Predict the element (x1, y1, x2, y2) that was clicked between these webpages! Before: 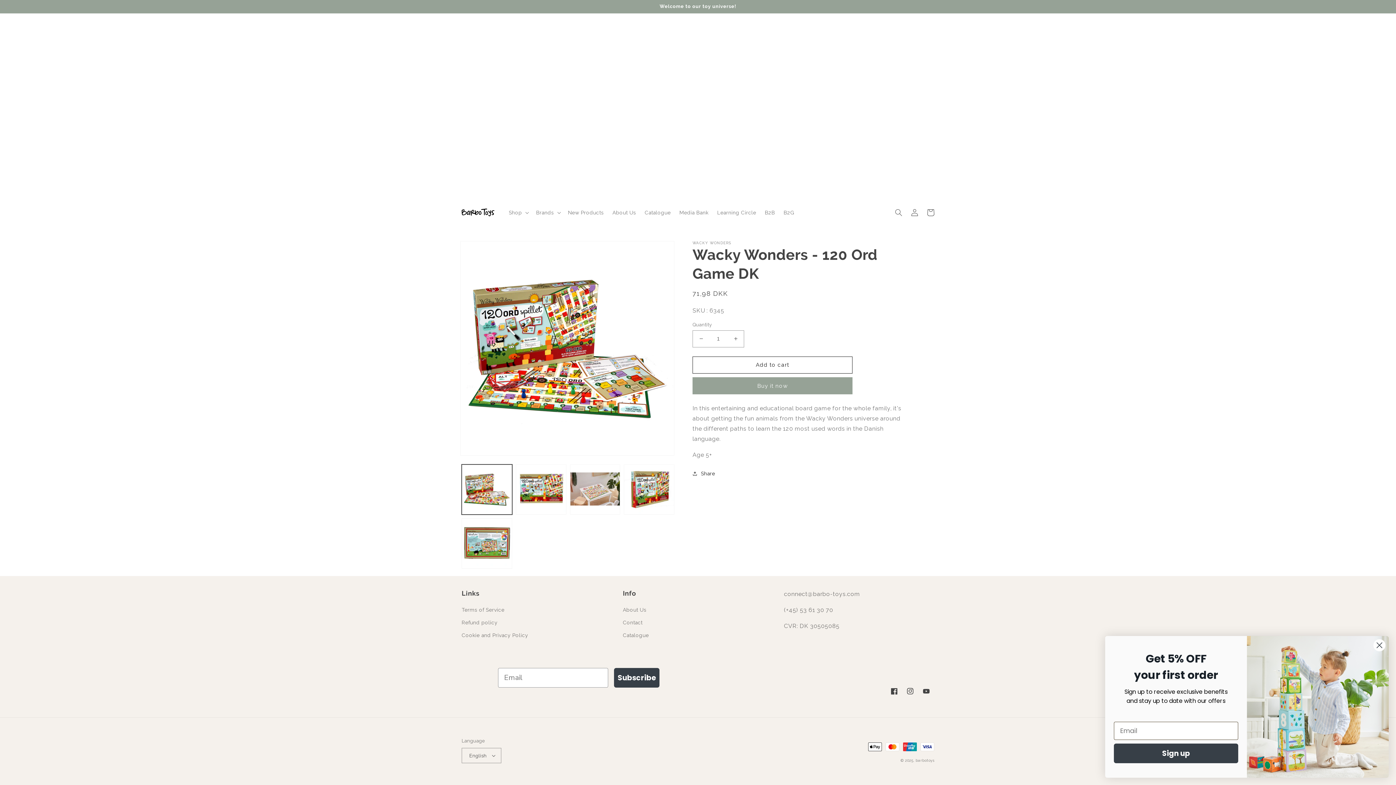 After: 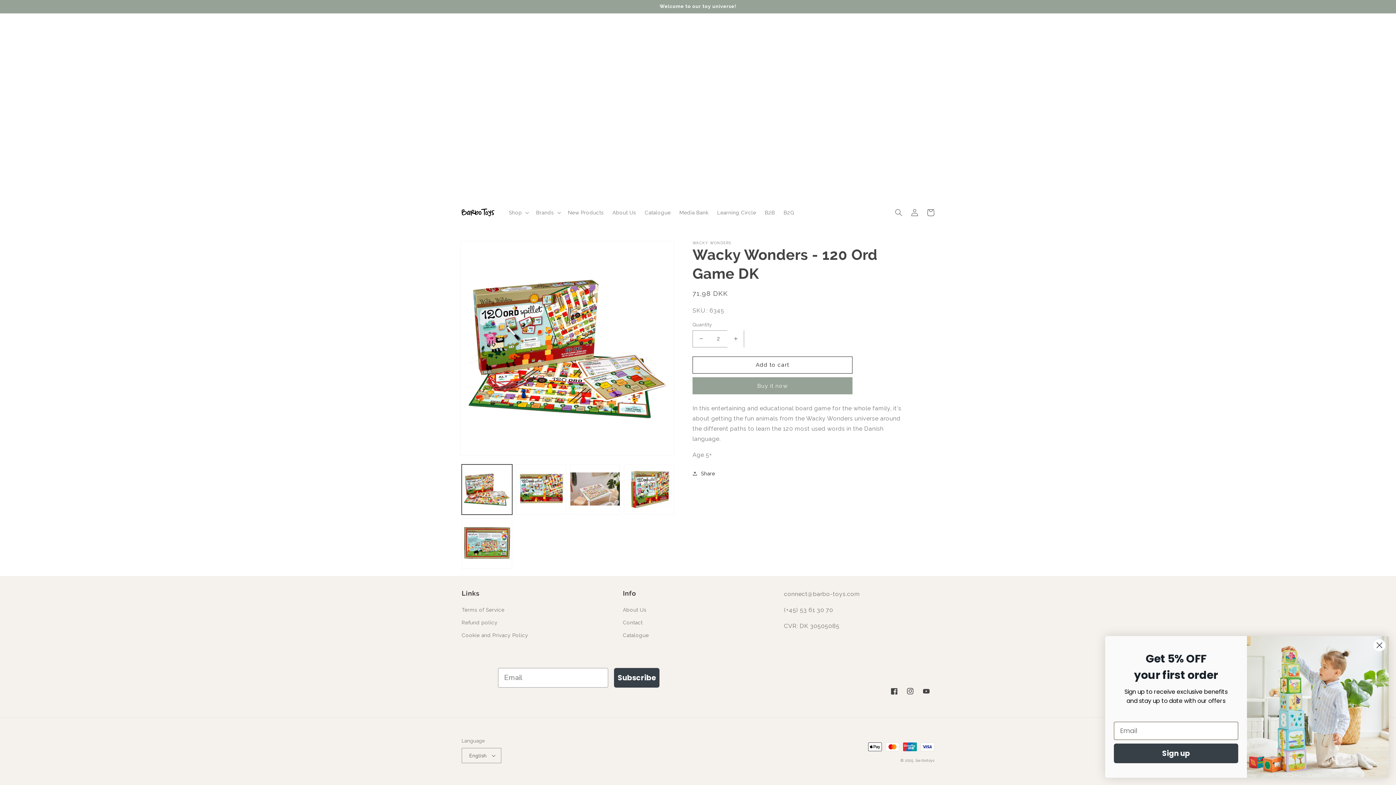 Action: bbox: (727, 330, 744, 347) label: Increase quantity for Wacky Wonders - 120 Ord Game DK